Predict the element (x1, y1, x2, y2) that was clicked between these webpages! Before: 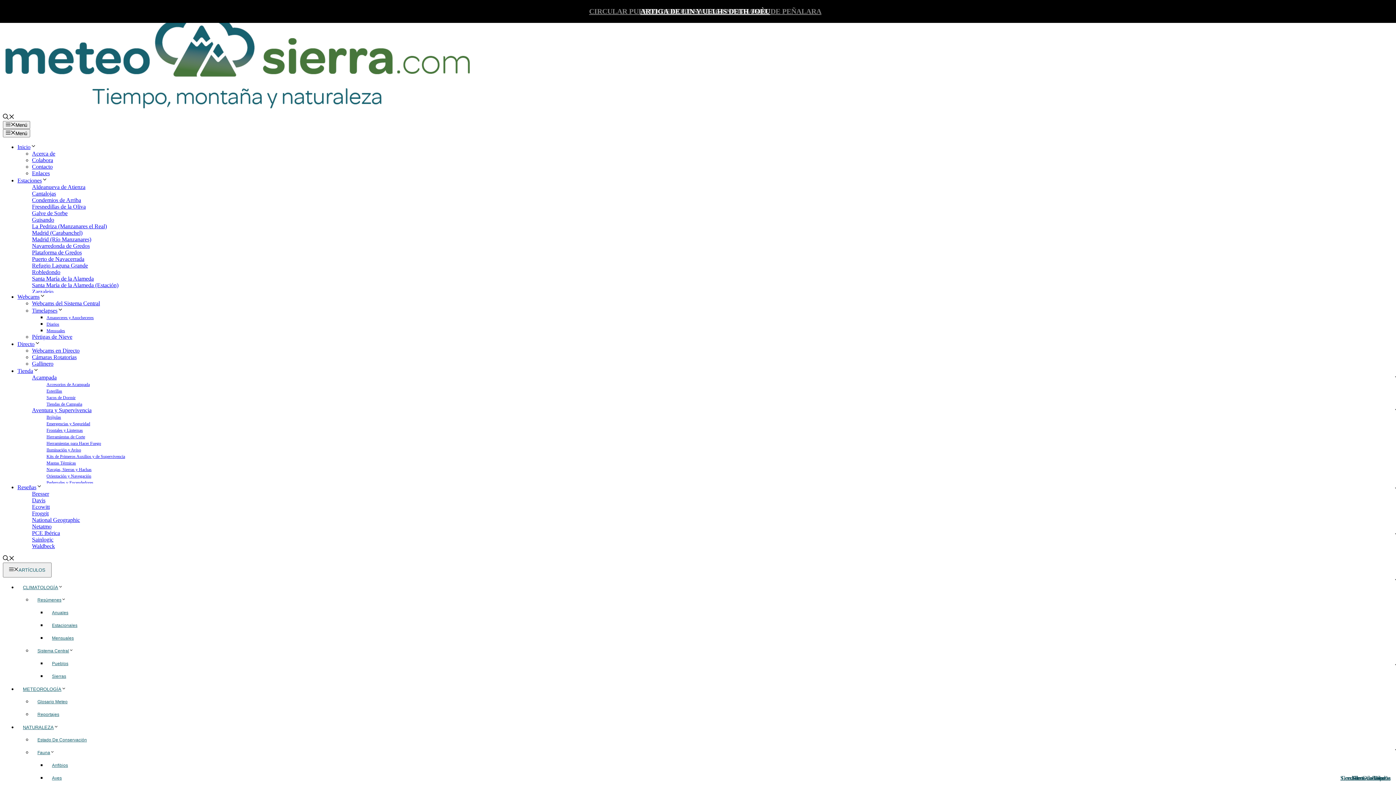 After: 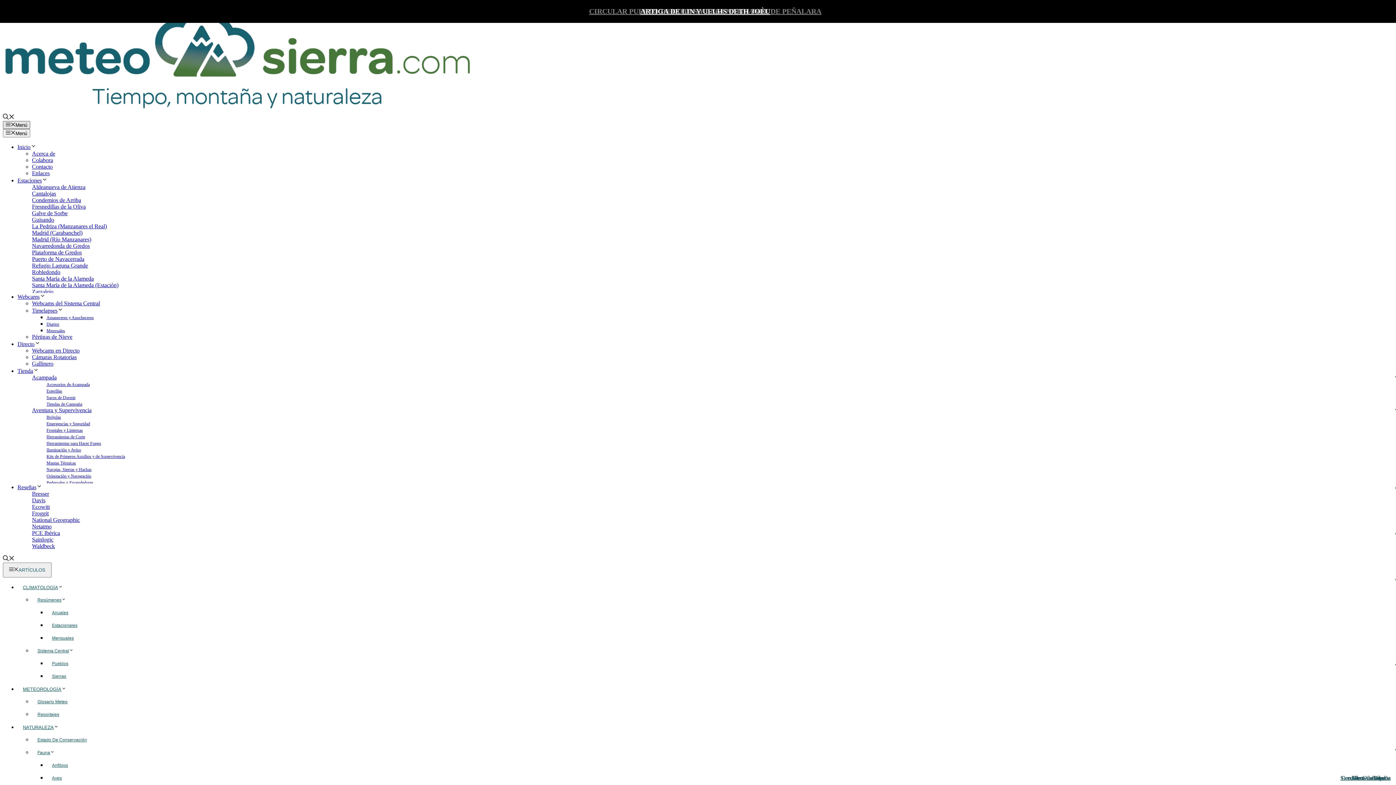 Action: bbox: (2, 121, 30, 129) label: Menú